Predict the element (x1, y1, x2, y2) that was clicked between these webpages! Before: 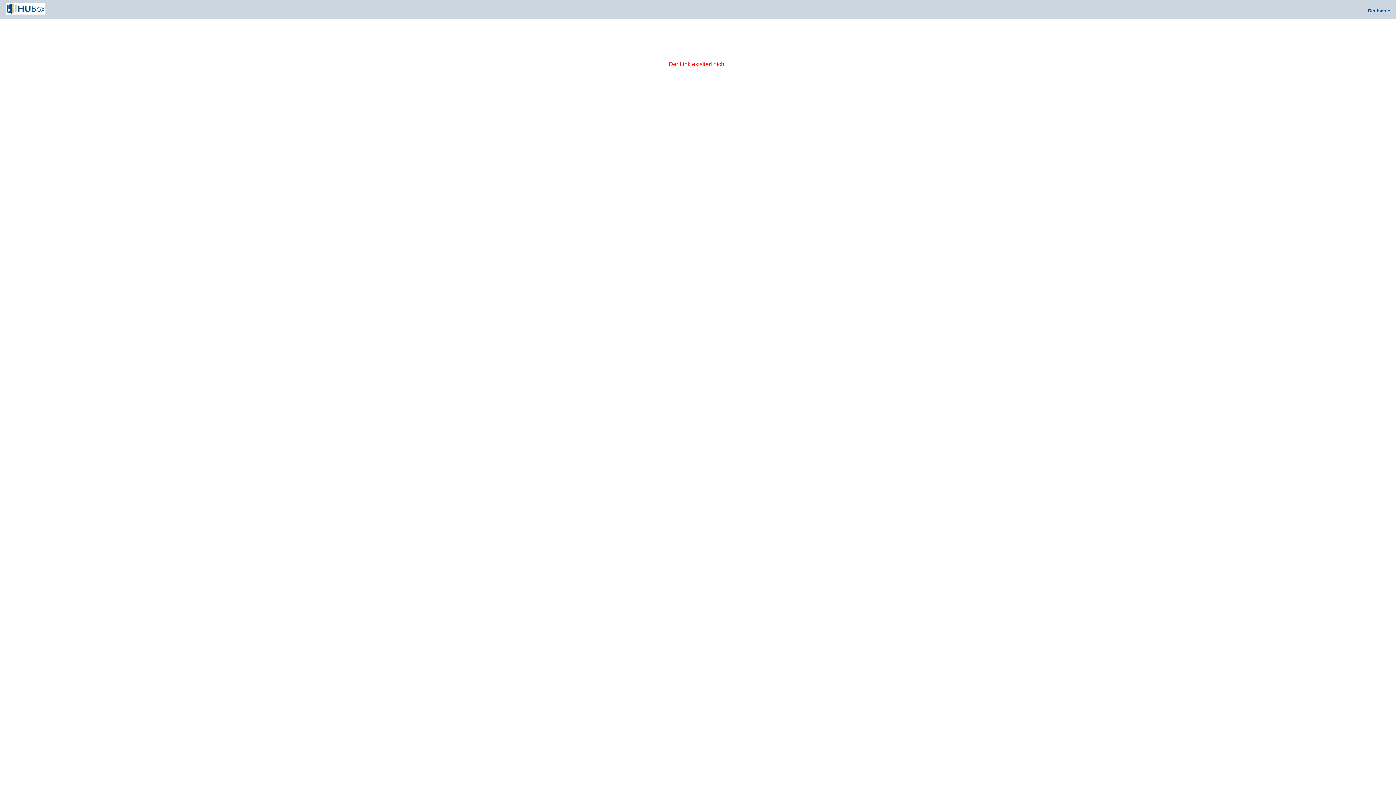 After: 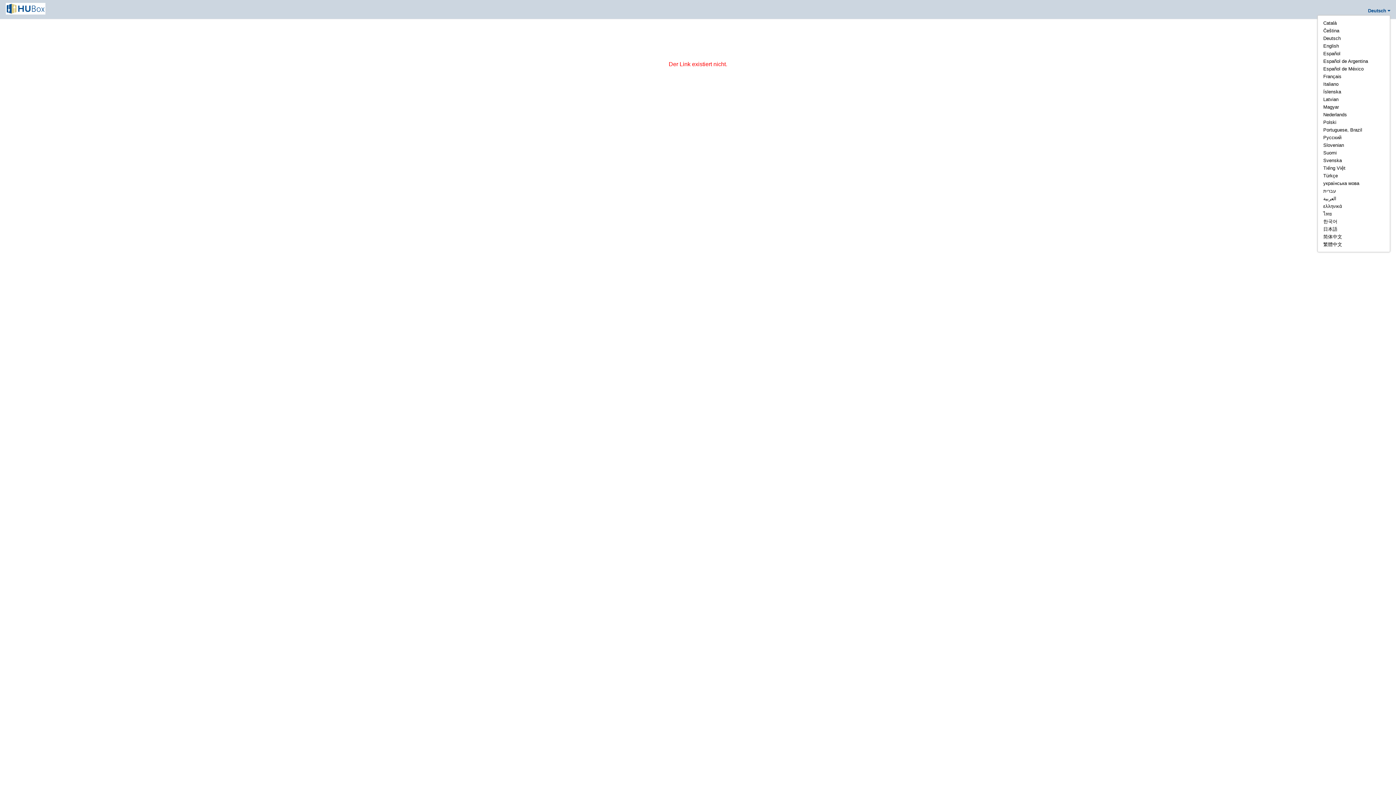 Action: label: Deutsch  bbox: (1368, 8, 1390, 13)